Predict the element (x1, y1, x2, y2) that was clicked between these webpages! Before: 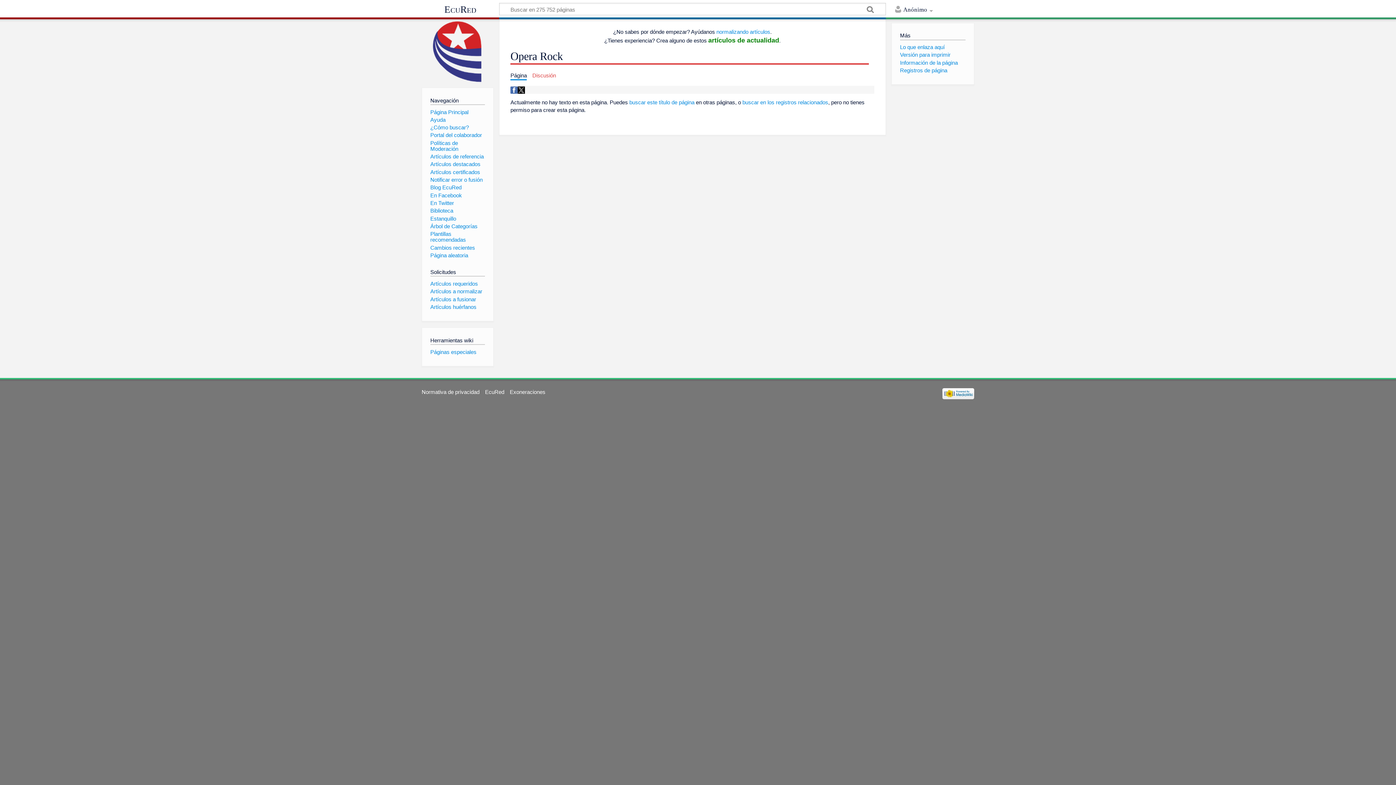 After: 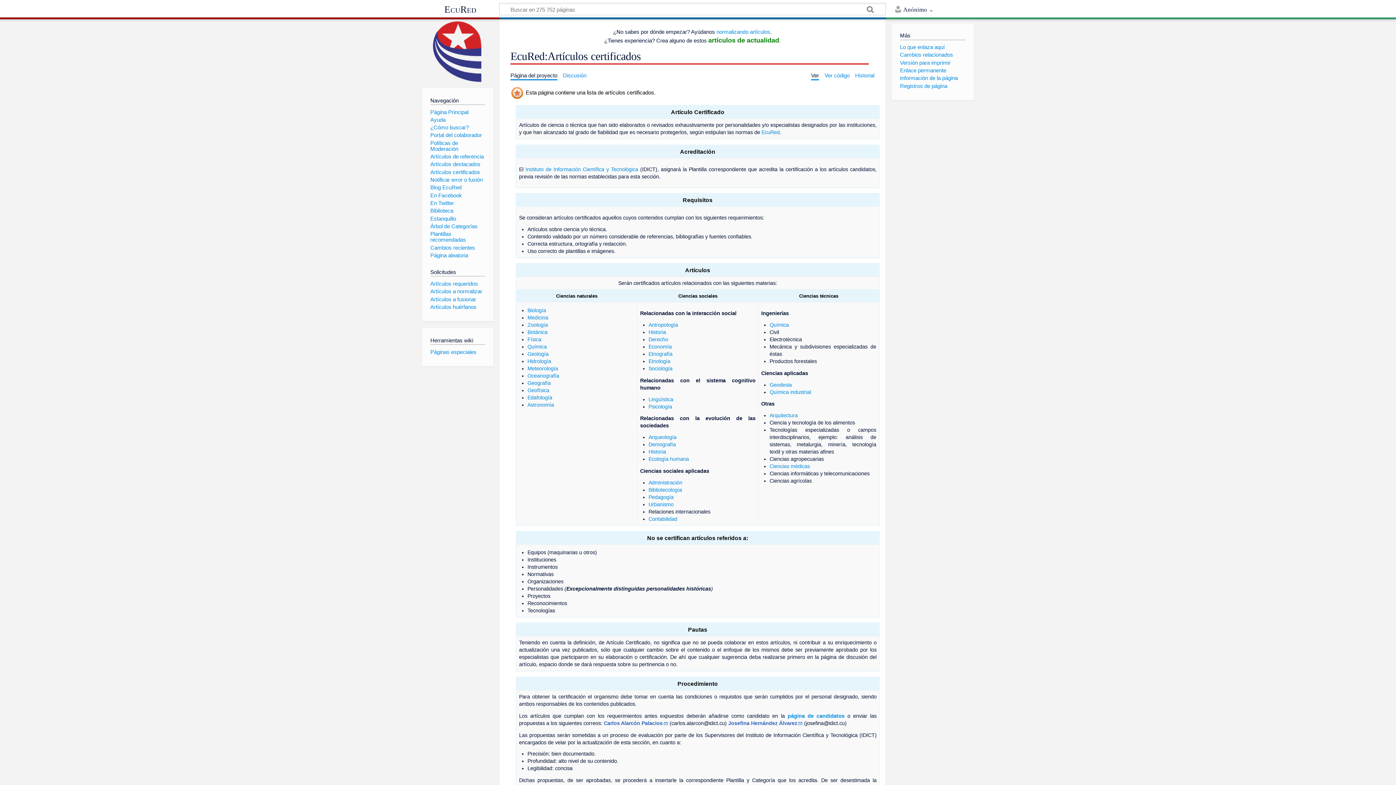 Action: label: Artículos certificados bbox: (430, 168, 480, 175)